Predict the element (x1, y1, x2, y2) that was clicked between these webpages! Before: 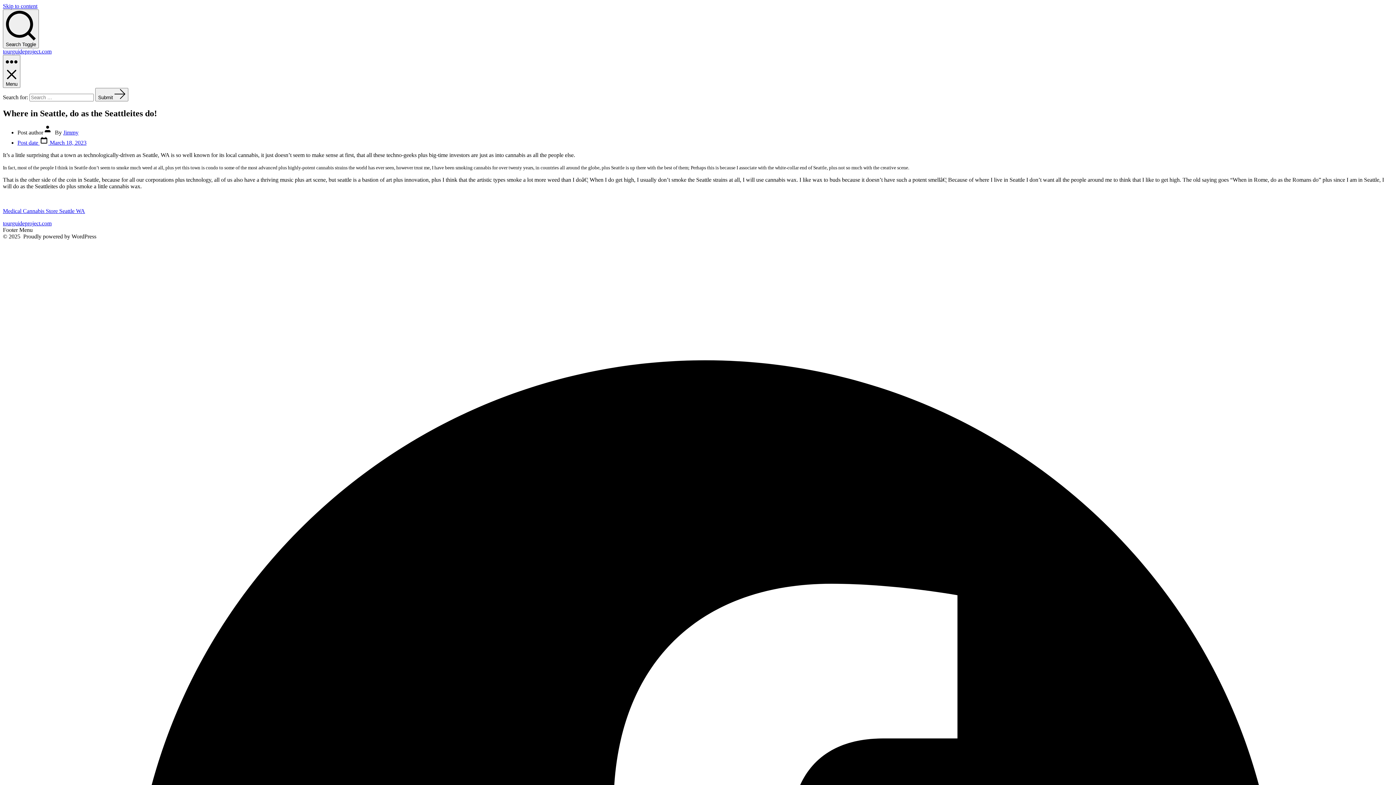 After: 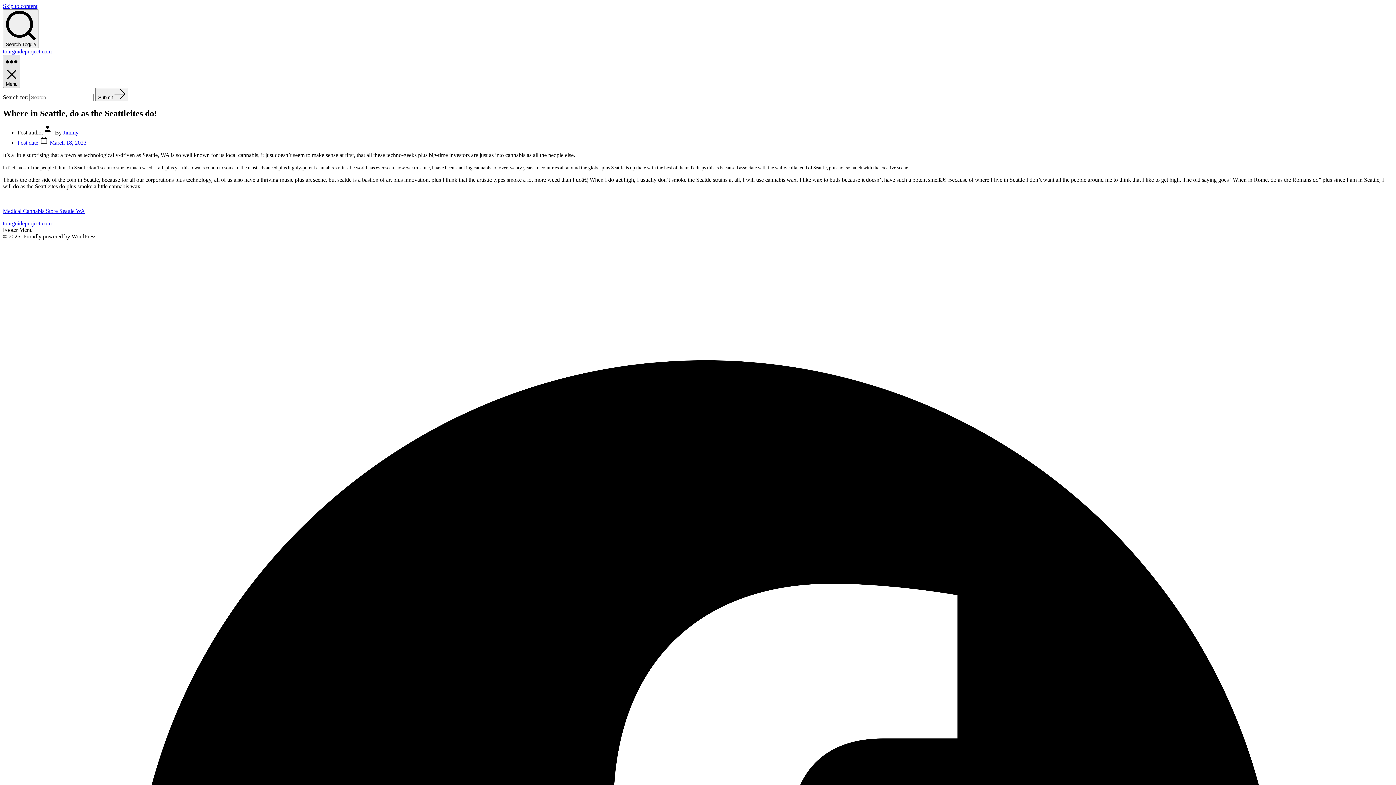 Action: bbox: (2, 54, 20, 88) label: Menu